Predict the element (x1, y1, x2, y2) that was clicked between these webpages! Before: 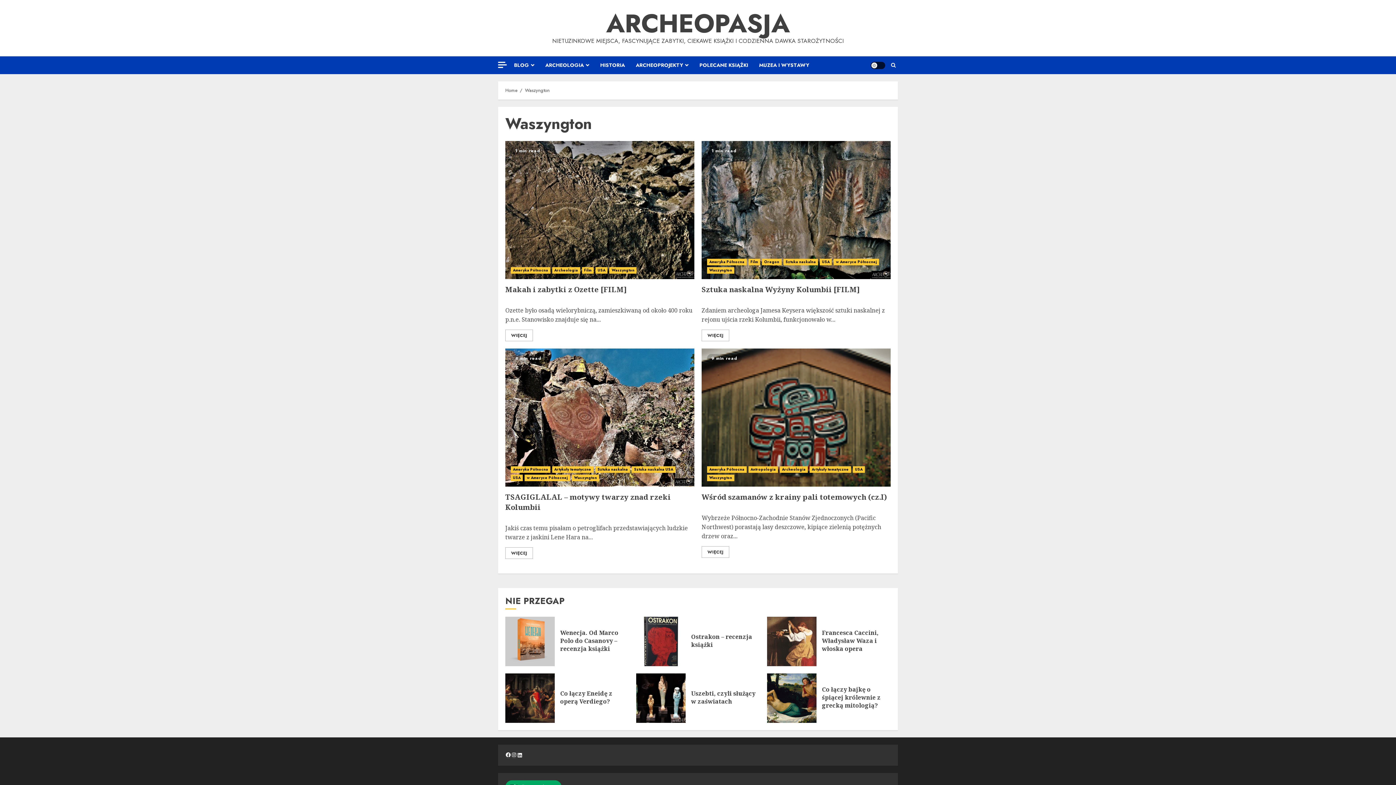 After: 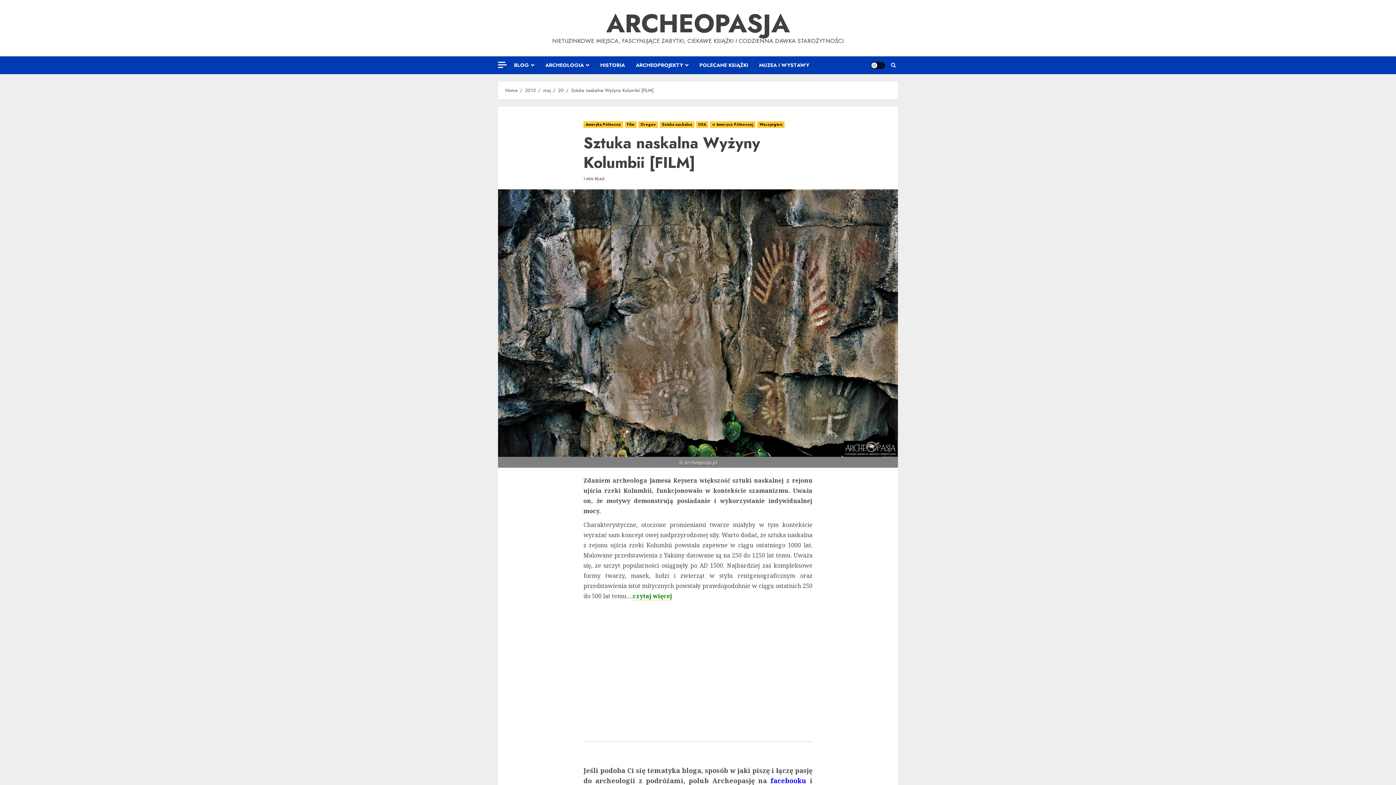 Action: bbox: (701, 329, 729, 341) label: WIĘCEJ